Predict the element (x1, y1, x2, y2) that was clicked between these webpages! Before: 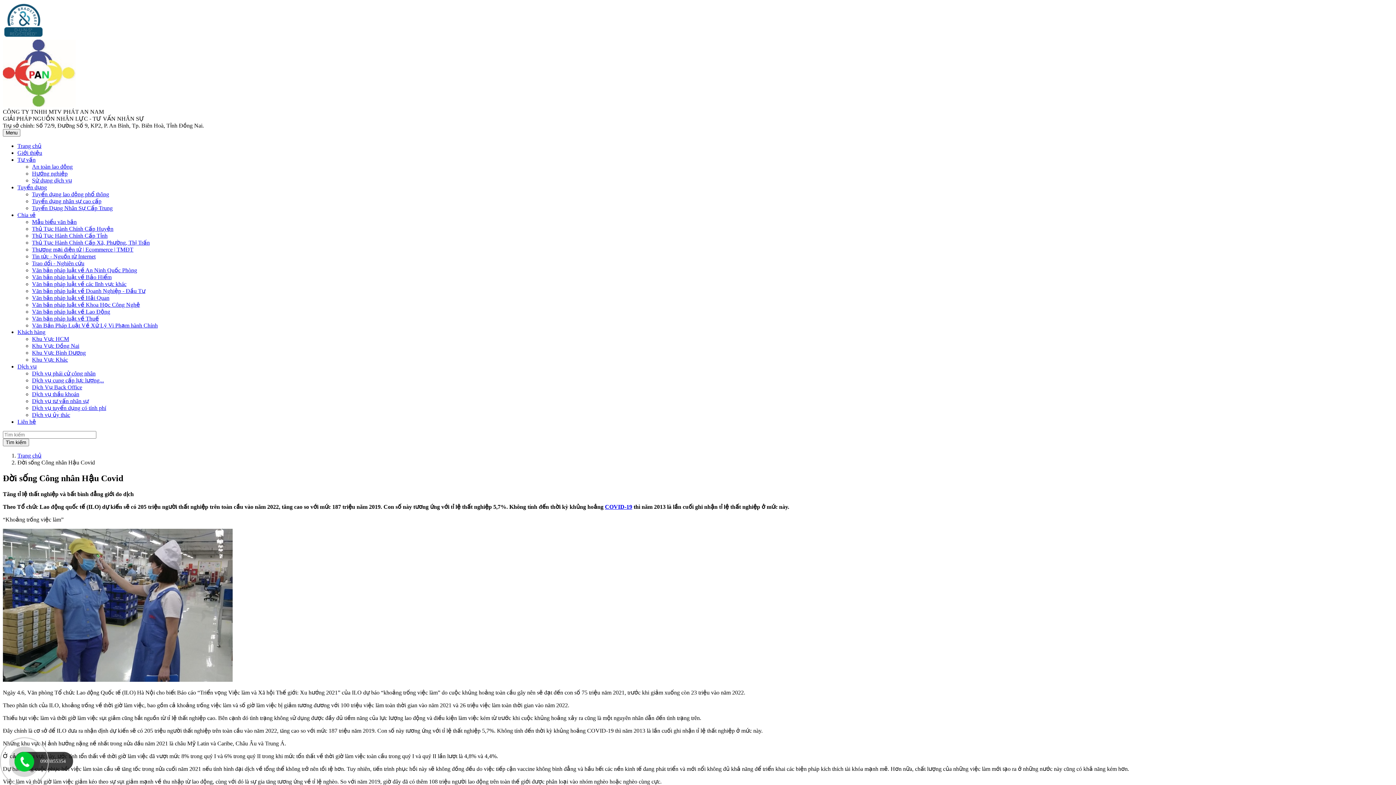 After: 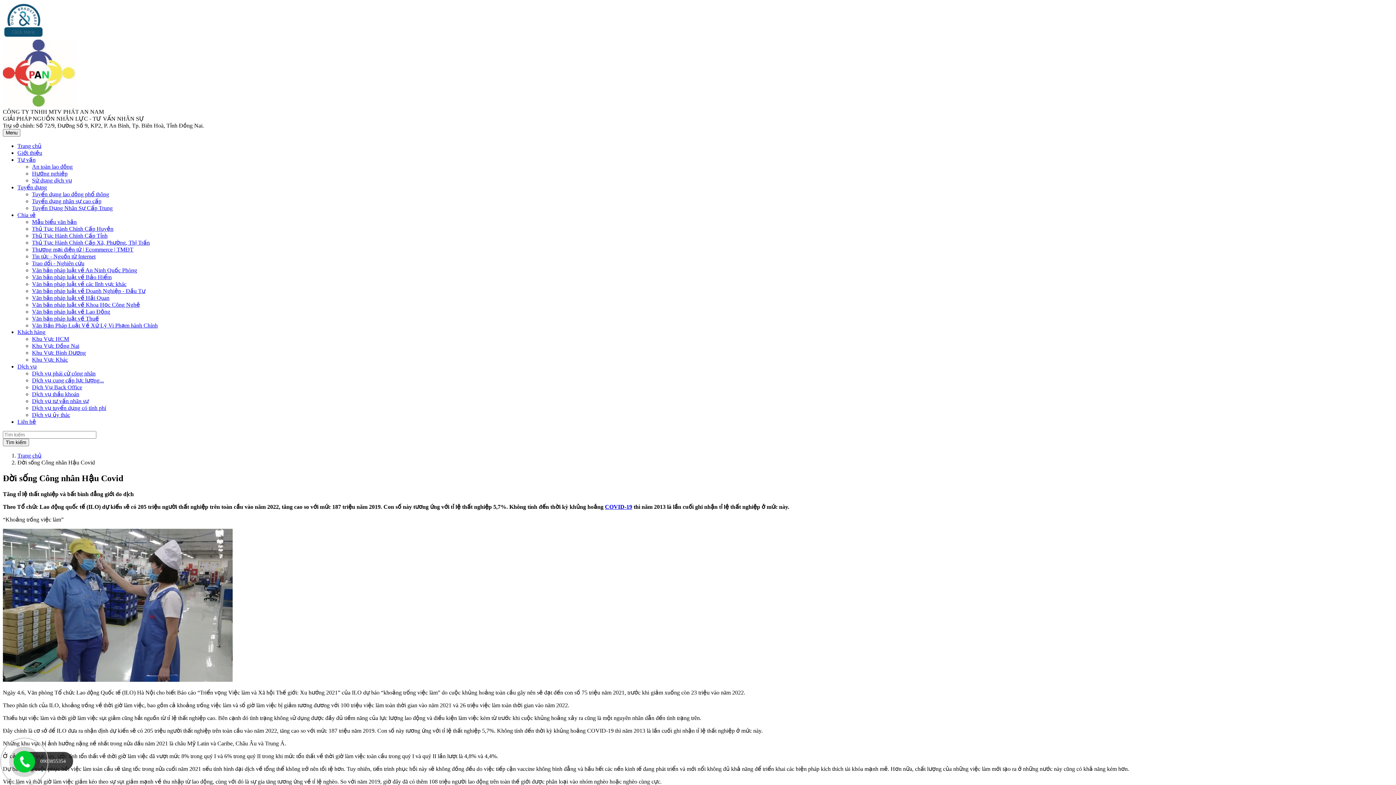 Action: label: 0903855354 bbox: (32, 755, 71, 768)